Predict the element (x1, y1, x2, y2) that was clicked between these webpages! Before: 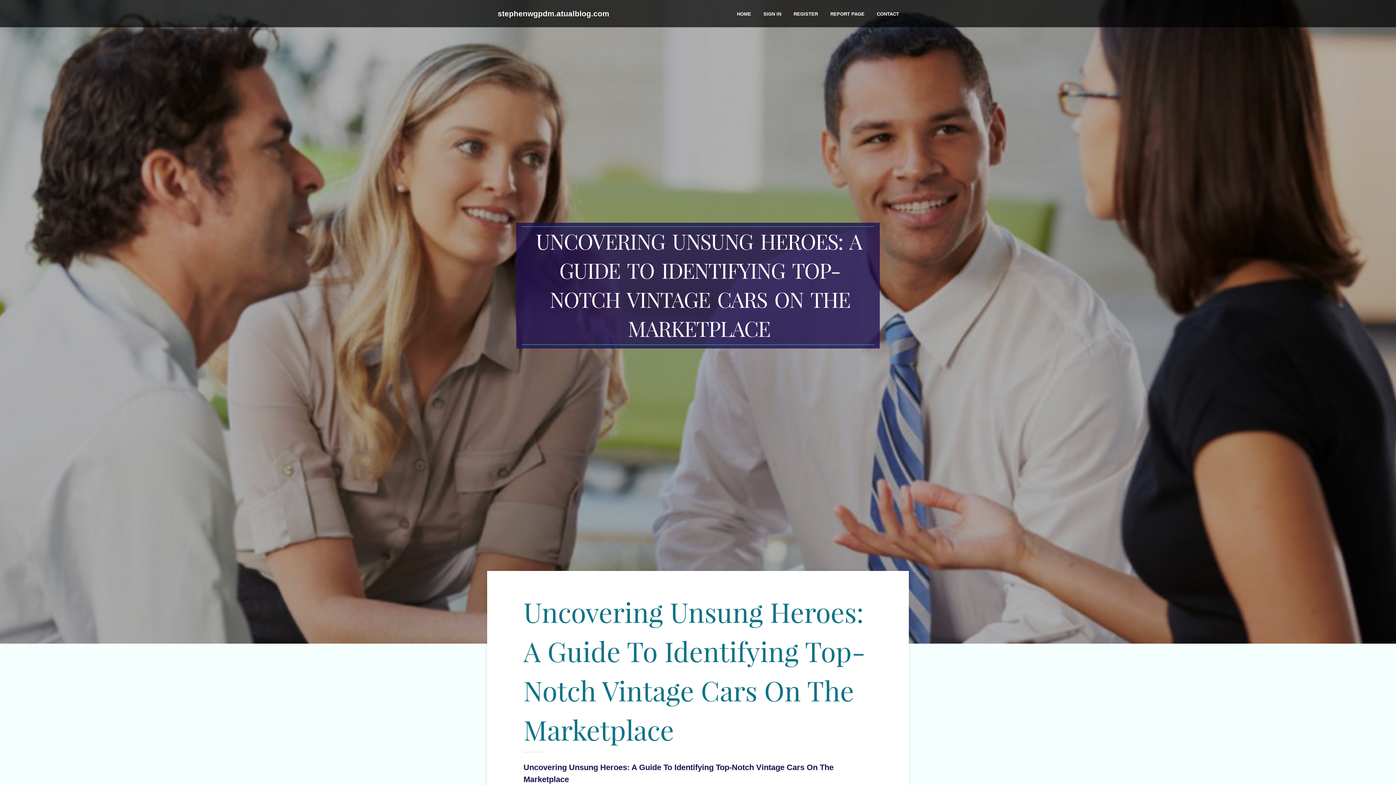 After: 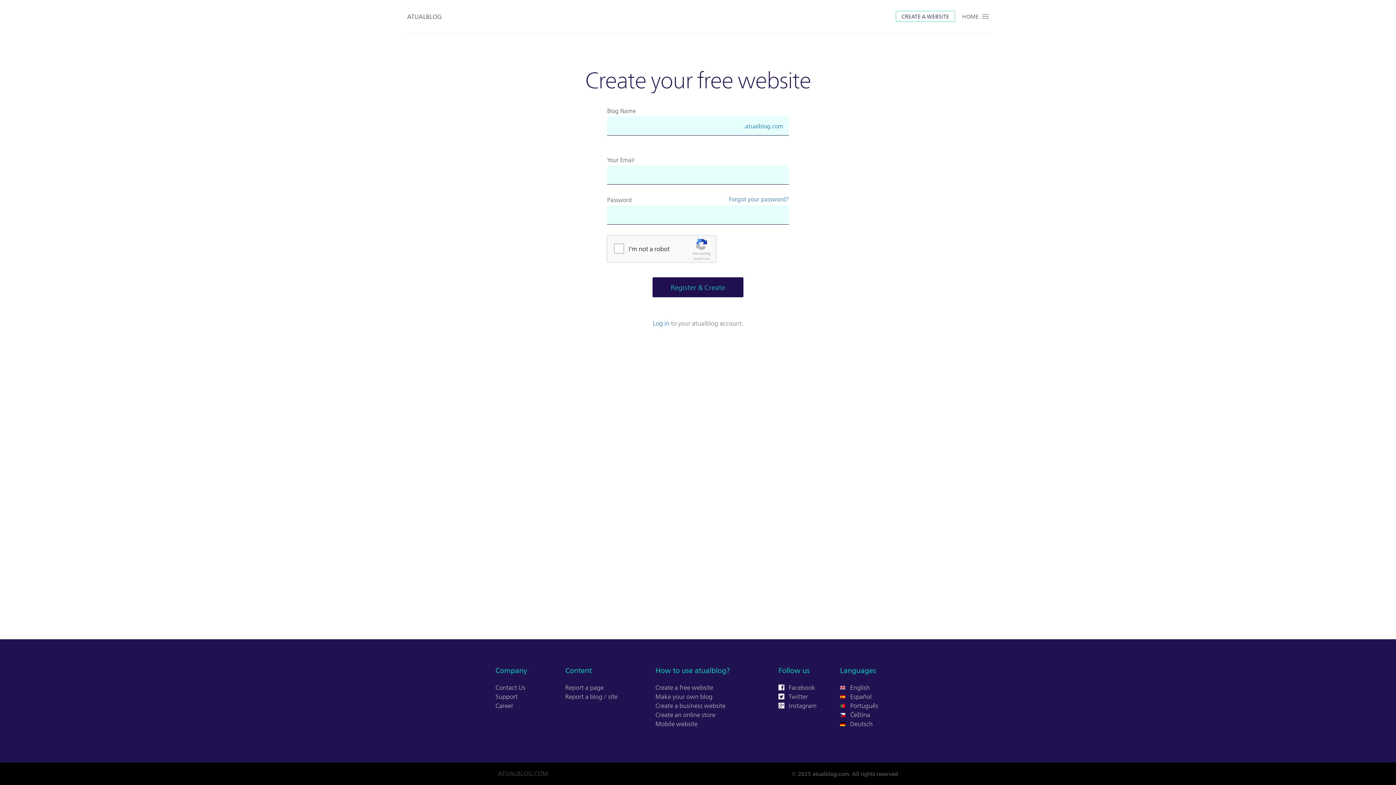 Action: bbox: (787, 0, 824, 27) label: REGISTER